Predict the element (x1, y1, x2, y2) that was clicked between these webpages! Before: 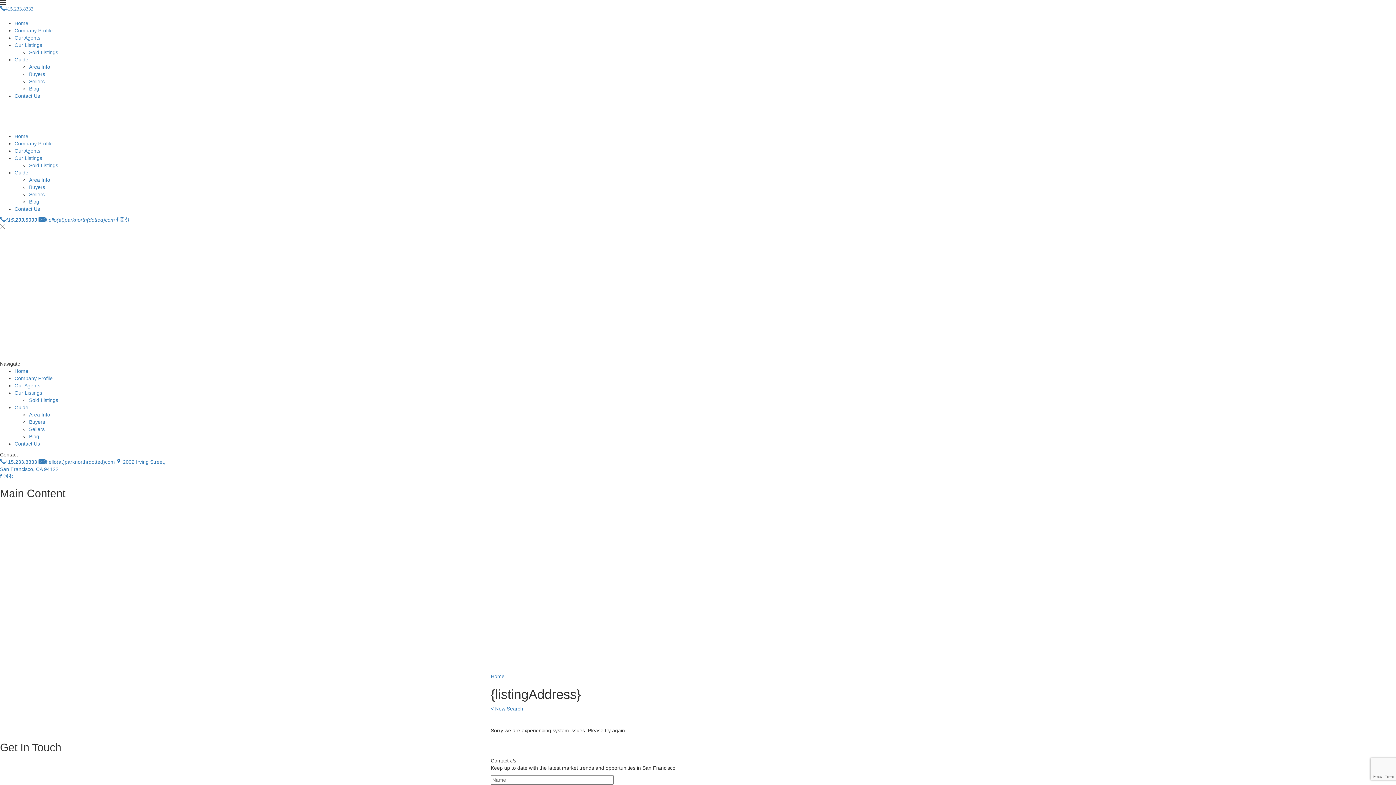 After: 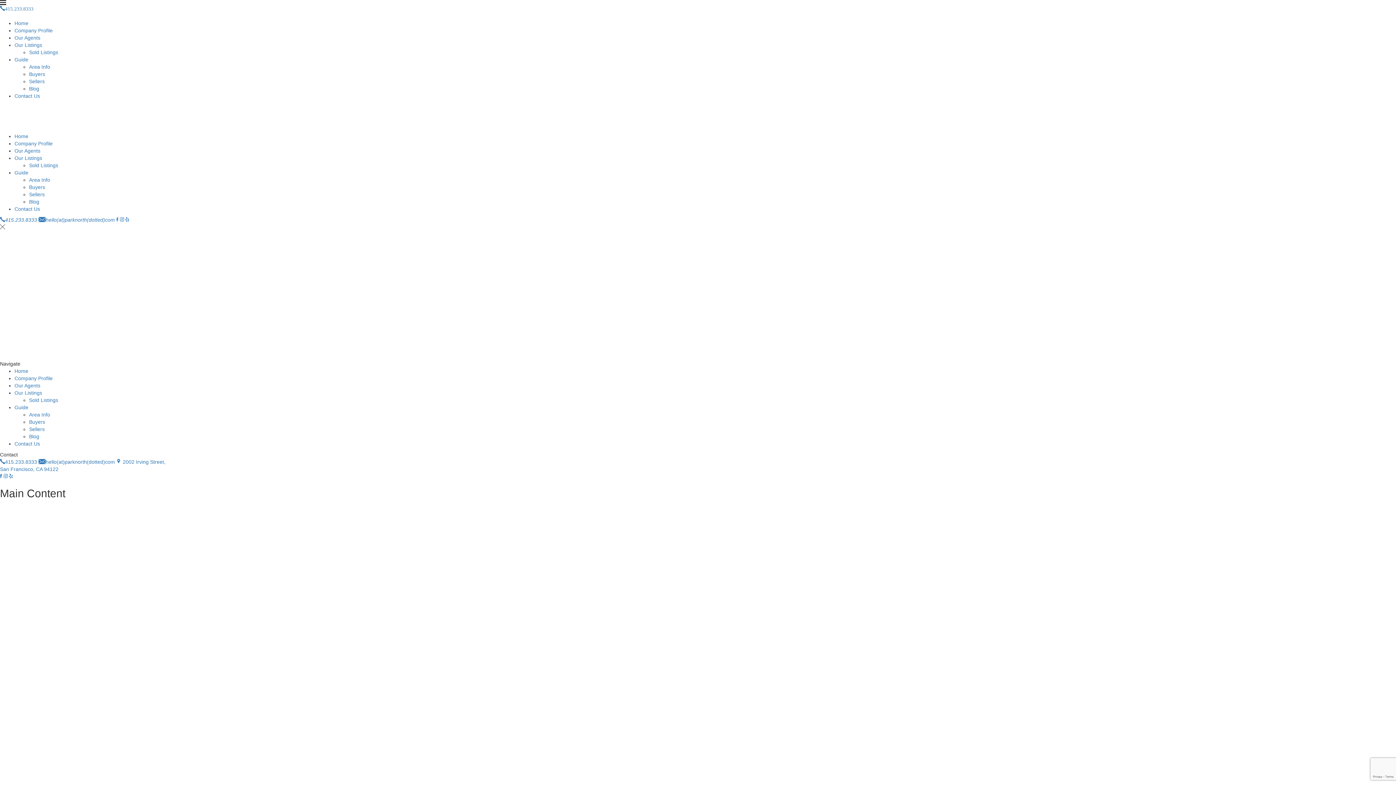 Action: label: Area Info bbox: (29, 64, 50, 69)